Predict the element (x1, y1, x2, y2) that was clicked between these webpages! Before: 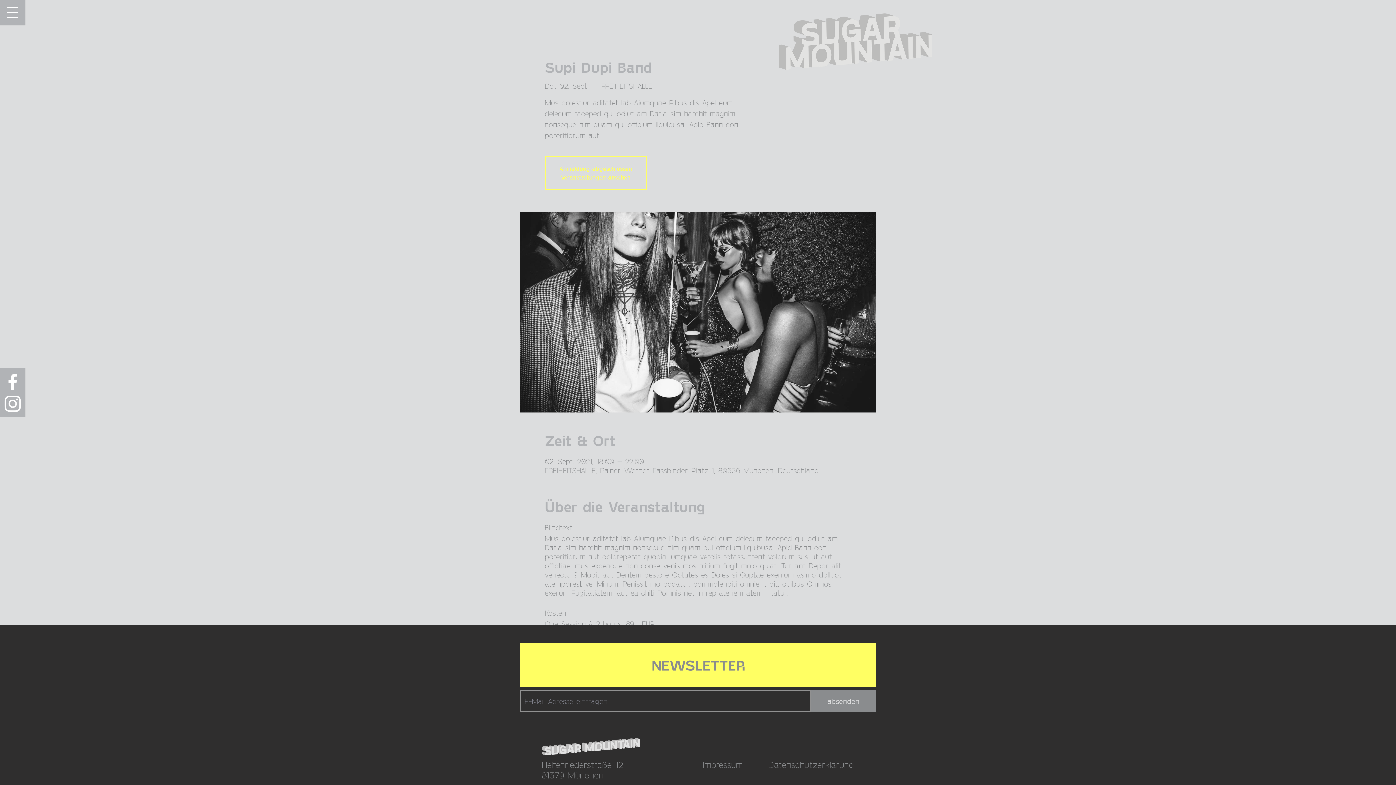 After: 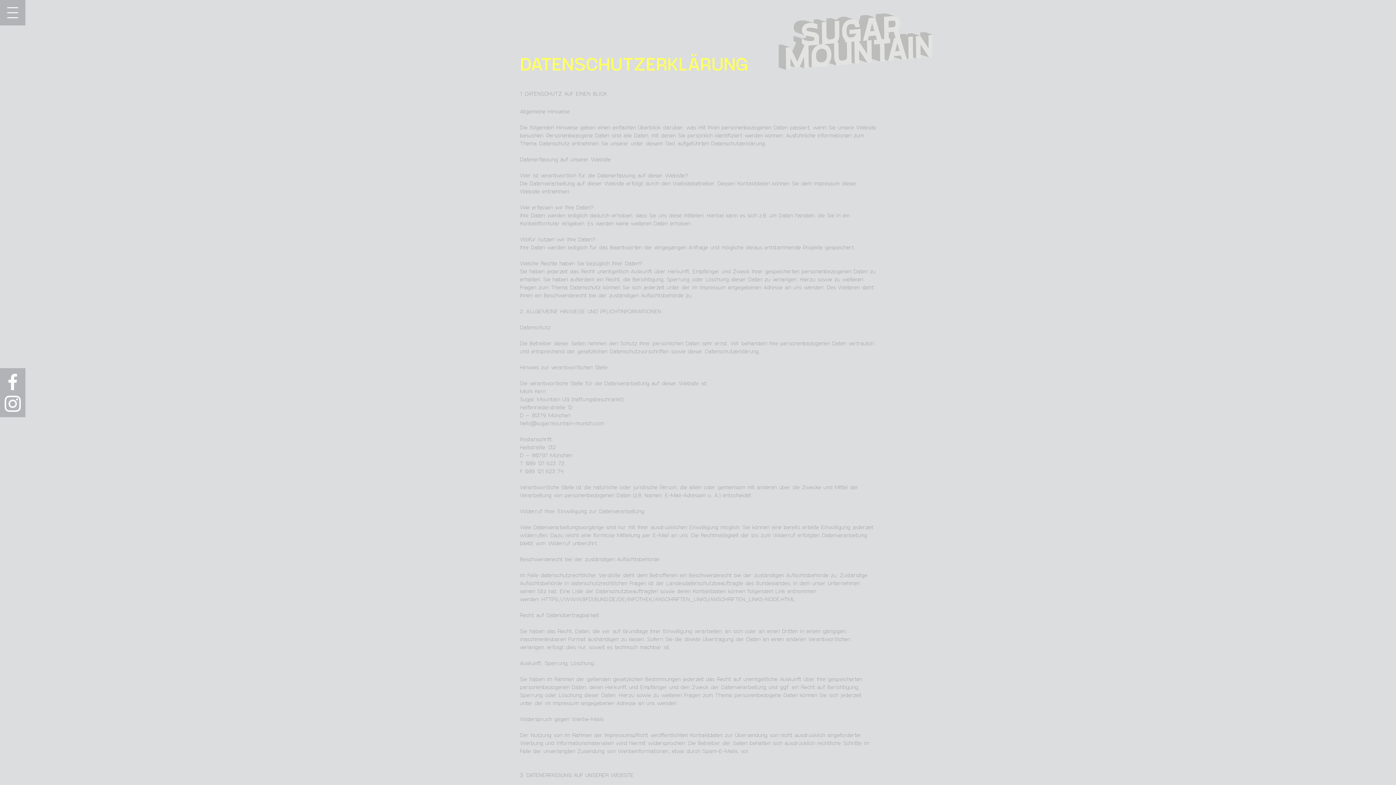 Action: label: Datenschutzerklärung bbox: (768, 759, 854, 770)